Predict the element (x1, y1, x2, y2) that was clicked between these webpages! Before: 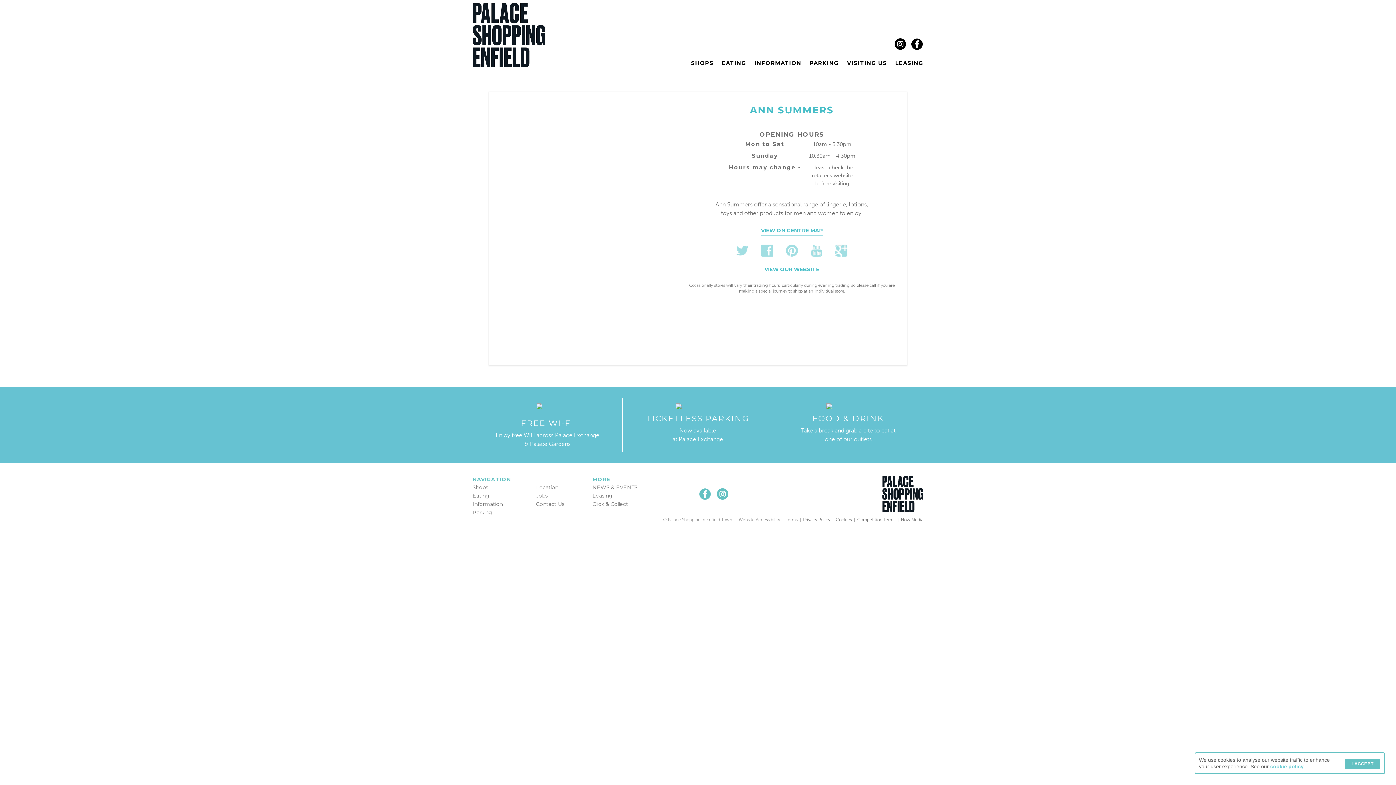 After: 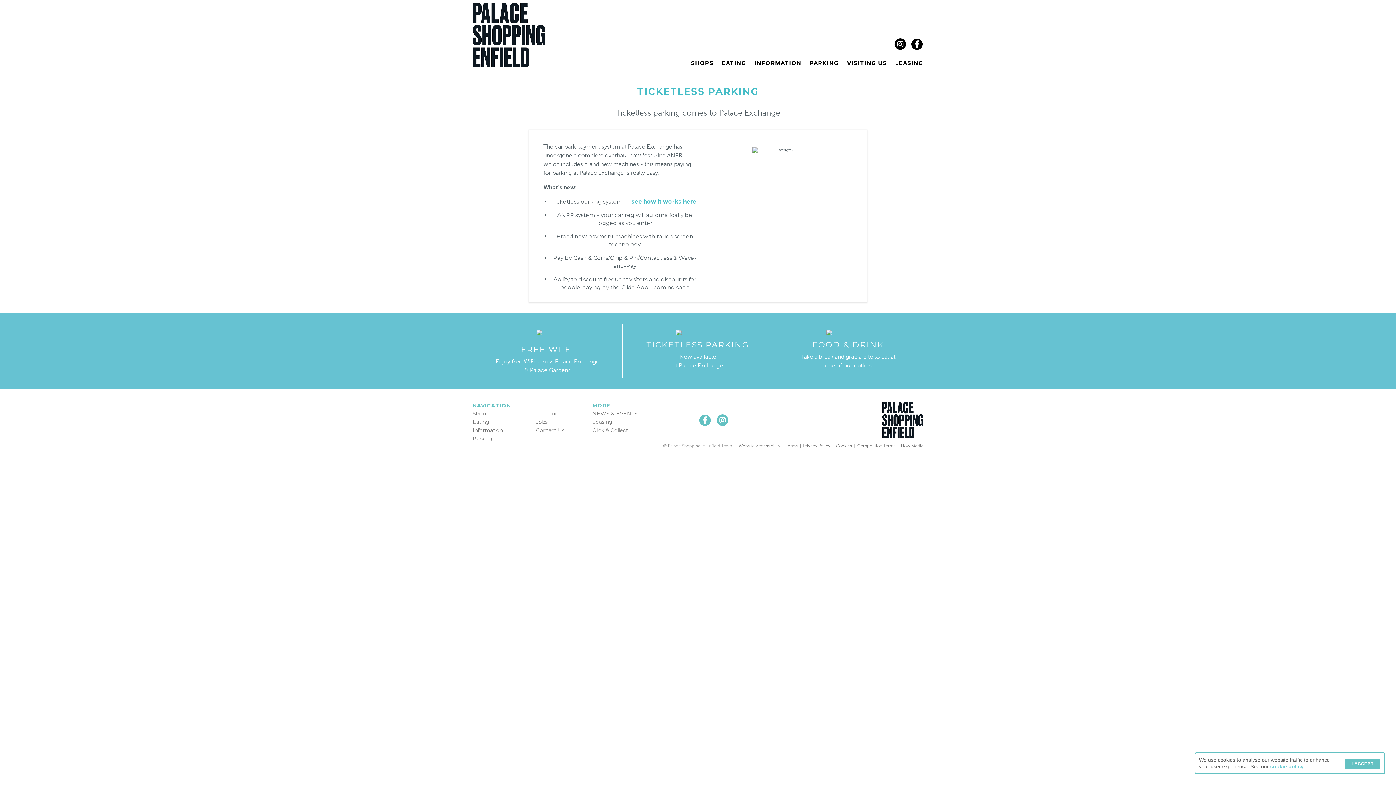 Action: bbox: (645, 403, 750, 444) label: TICKETLESS PARKING

Now available
at Palace Exchange